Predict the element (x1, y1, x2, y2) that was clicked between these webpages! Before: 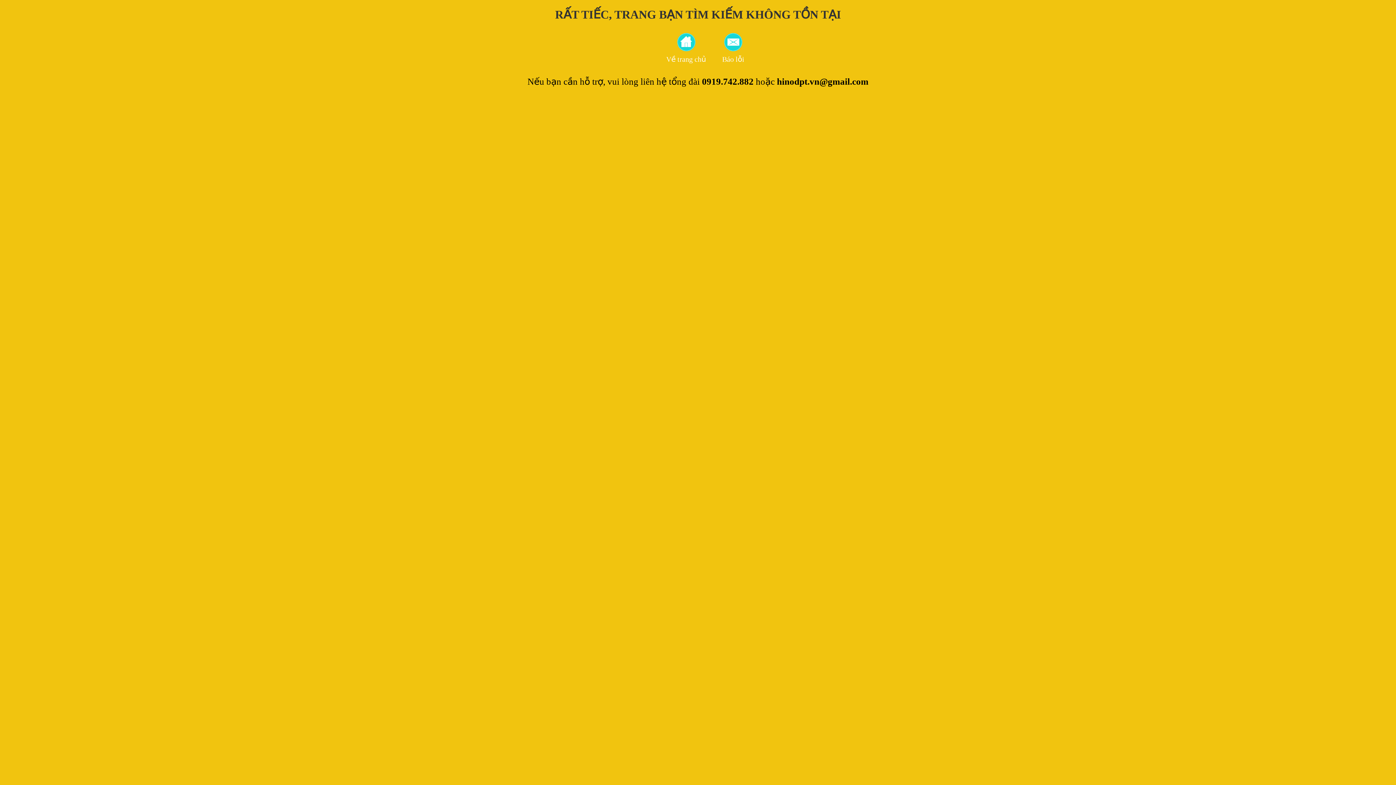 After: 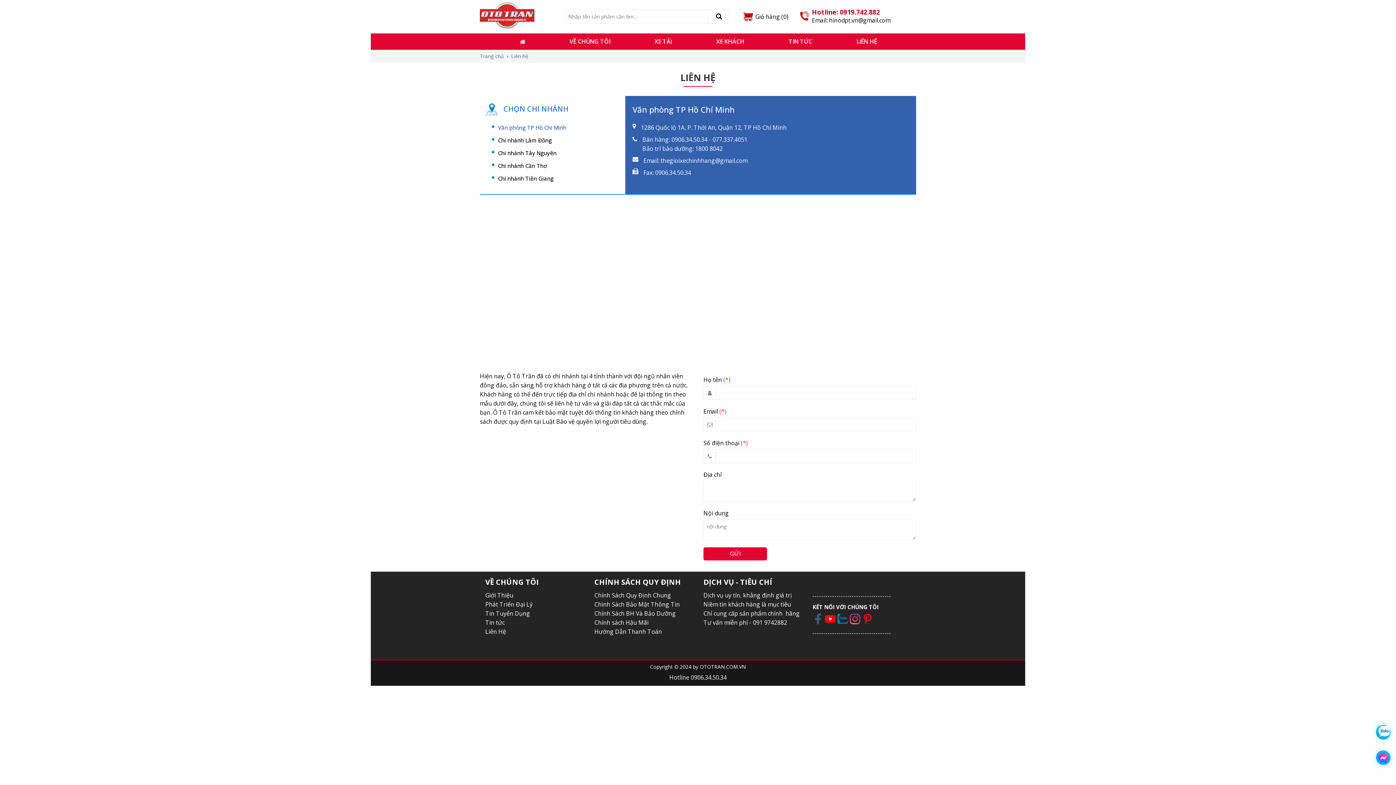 Action: label: Báo lỗi bbox: (722, 33, 744, 63)